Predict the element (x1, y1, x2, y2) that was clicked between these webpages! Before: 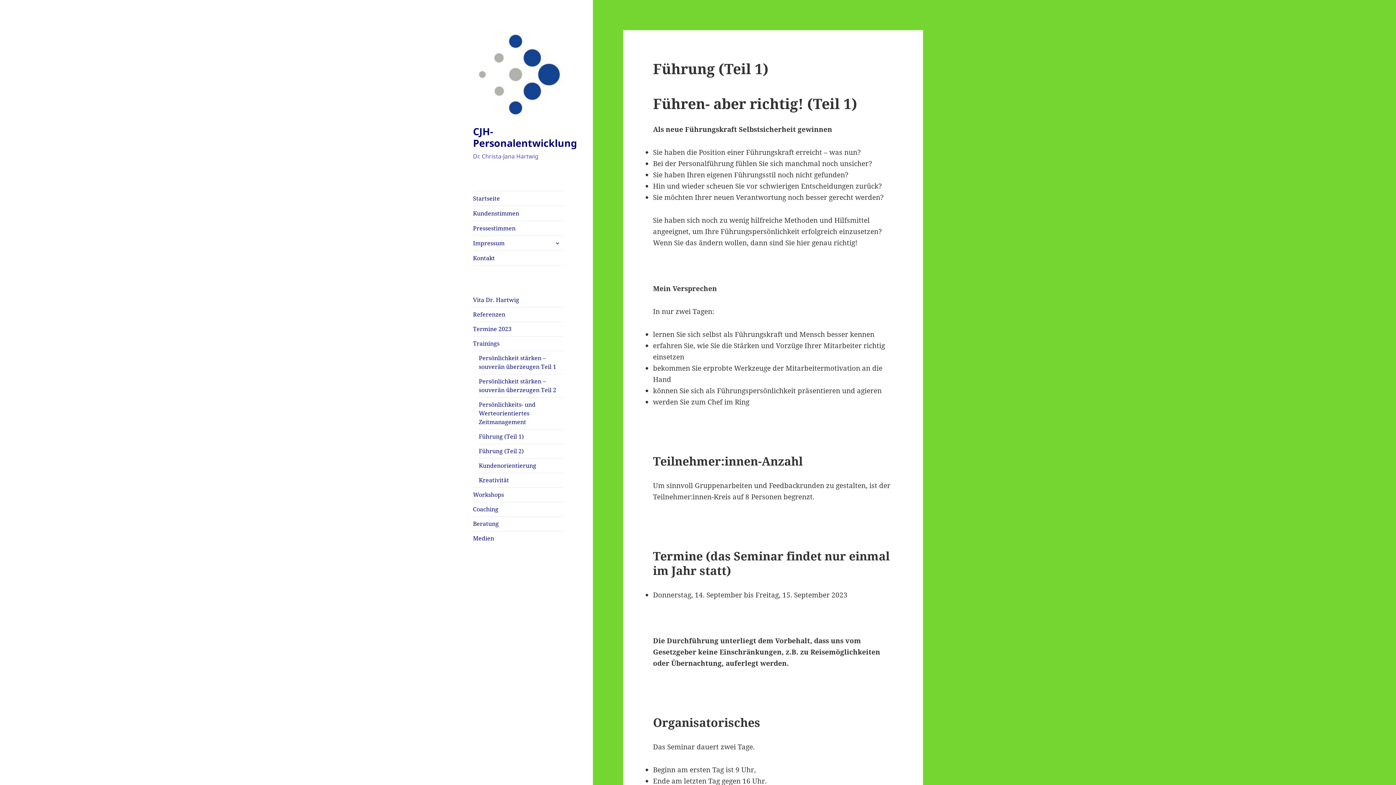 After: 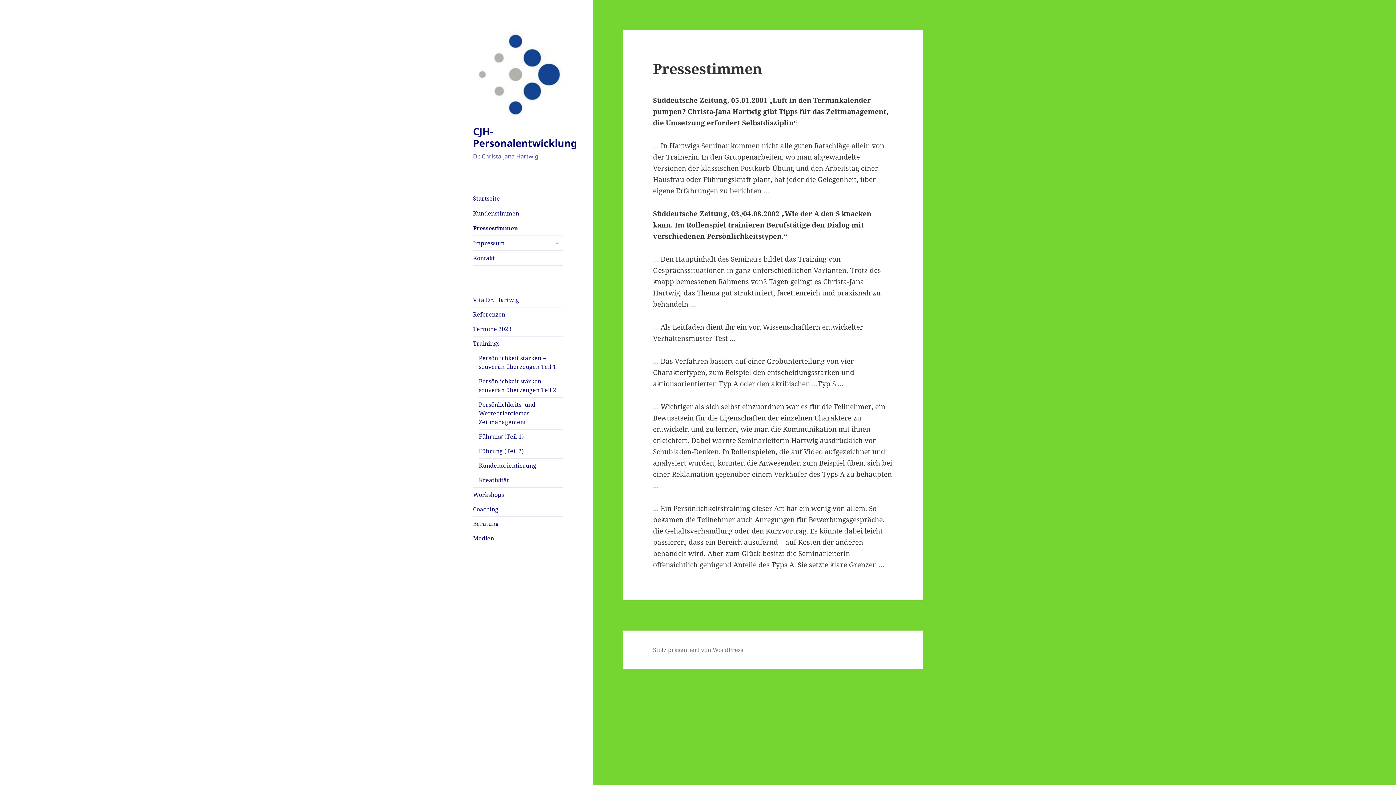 Action: label: Pressestimmen bbox: (473, 220, 563, 235)